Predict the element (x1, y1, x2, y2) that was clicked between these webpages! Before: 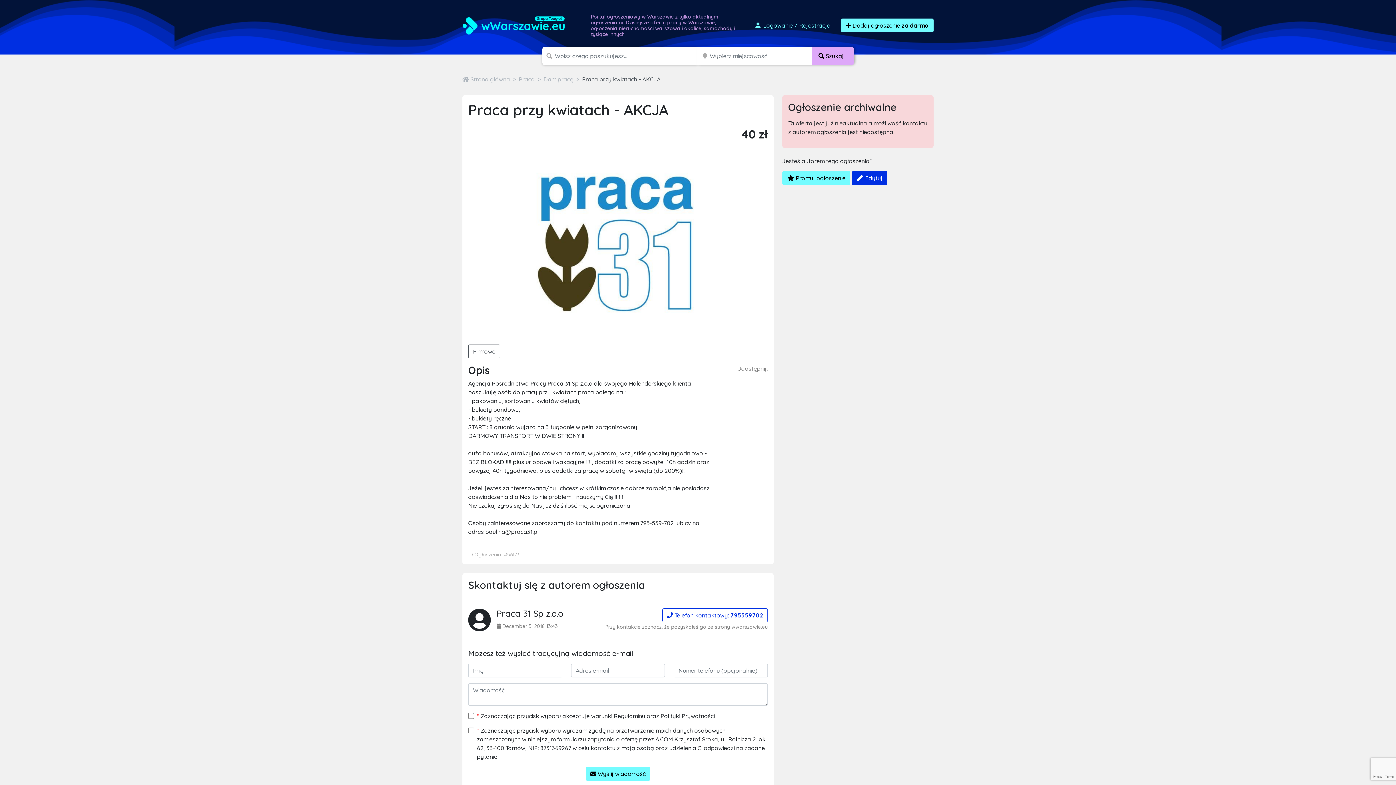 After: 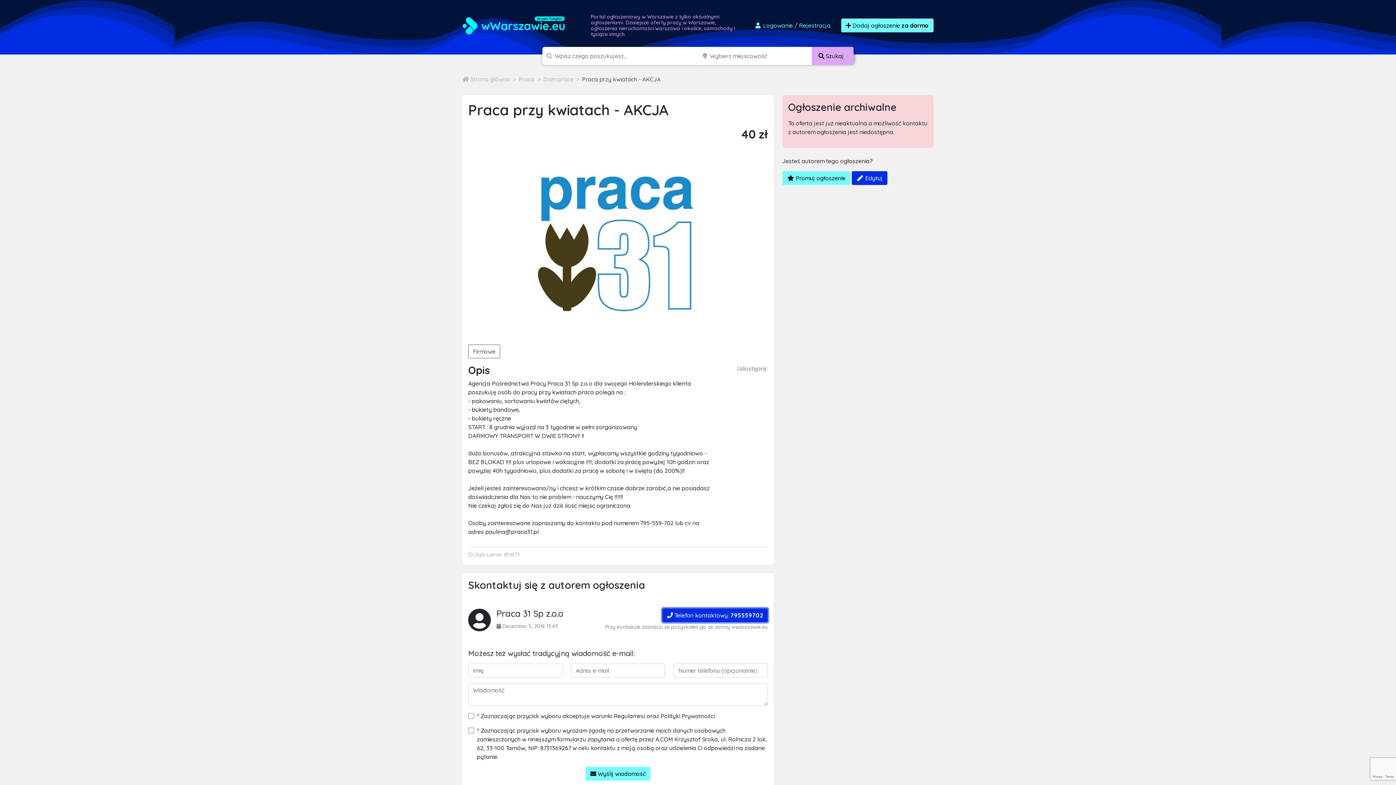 Action: bbox: (662, 608, 768, 622) label:  Telefon kontaktowy: 795559702